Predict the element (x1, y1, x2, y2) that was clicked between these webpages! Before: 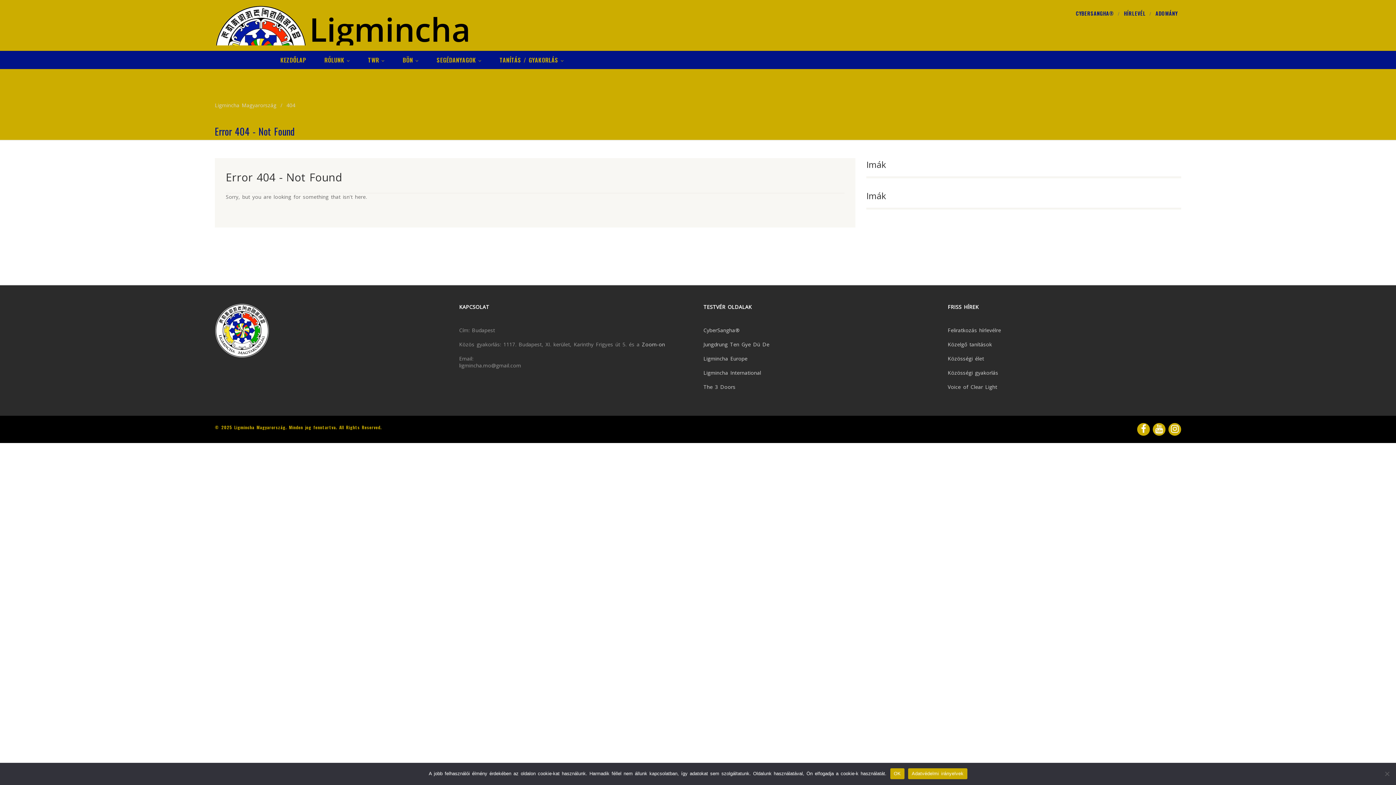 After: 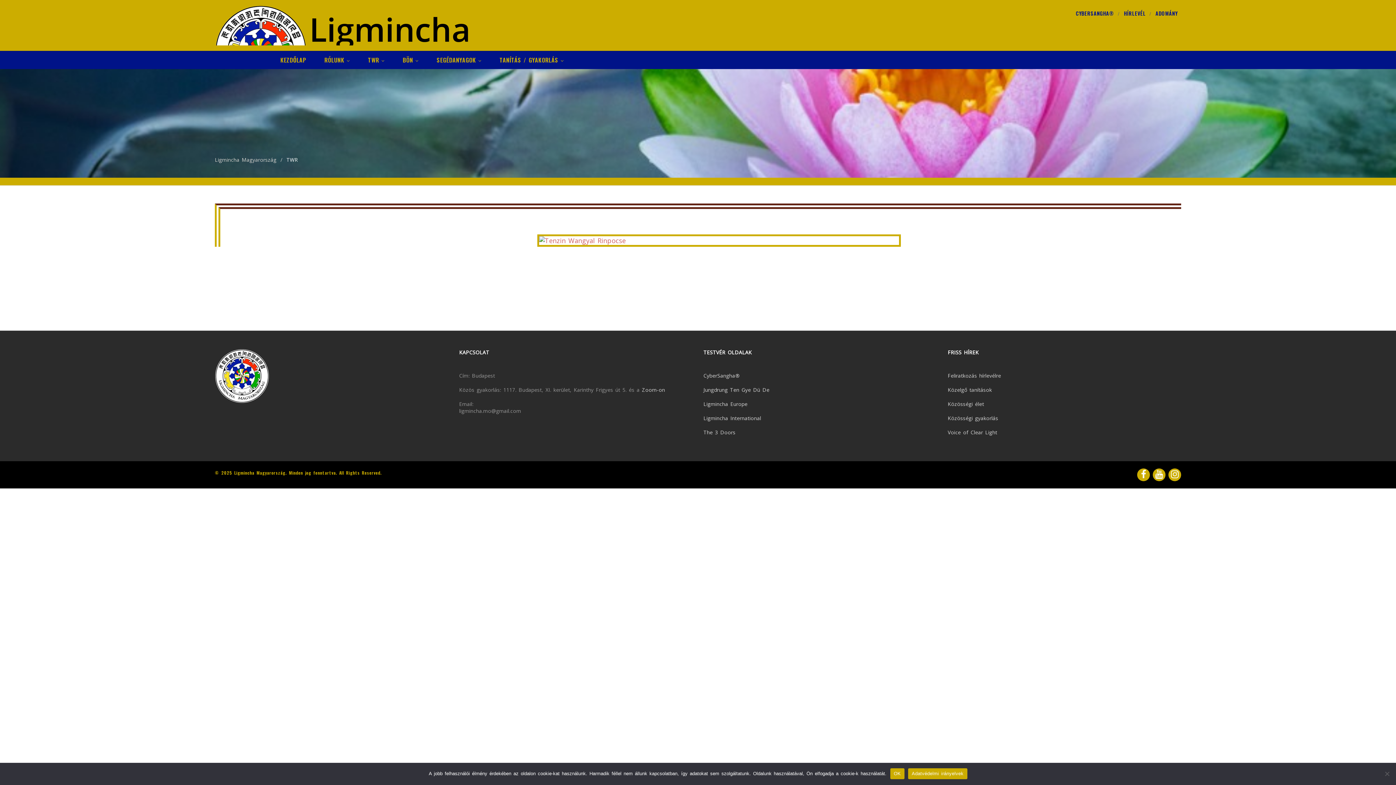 Action: label: TWR  bbox: (359, 50, 393, 69)